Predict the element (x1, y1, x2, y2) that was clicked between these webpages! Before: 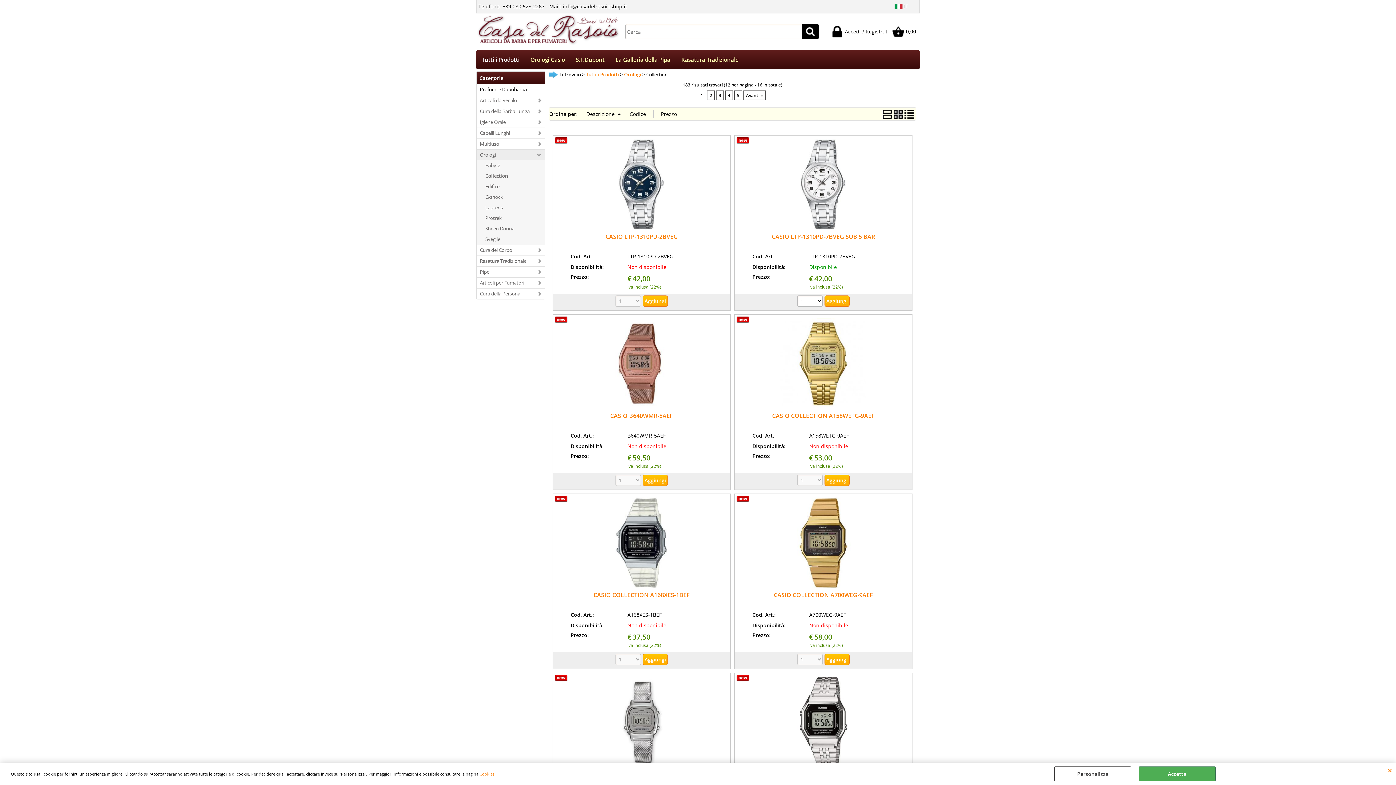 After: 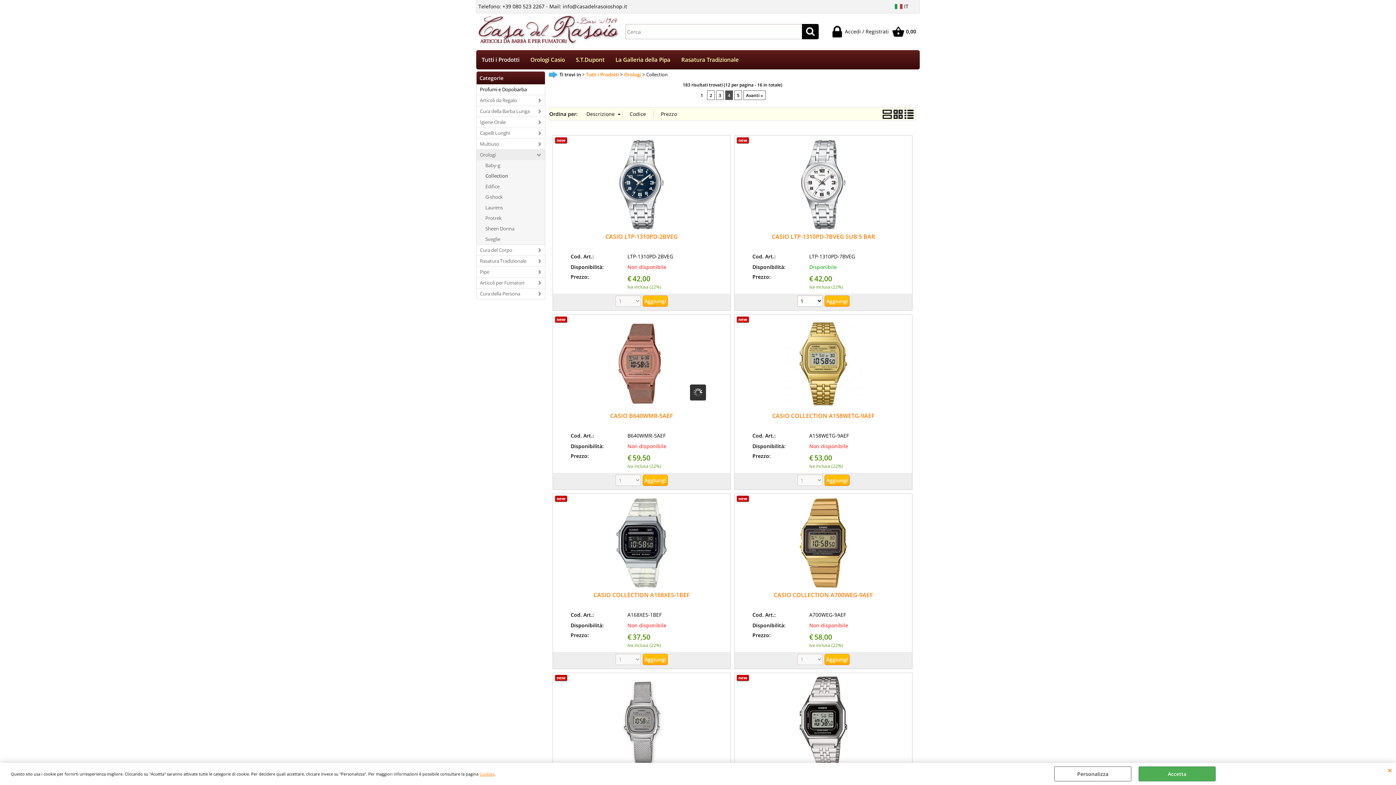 Action: label: 4 bbox: (725, 90, 733, 100)